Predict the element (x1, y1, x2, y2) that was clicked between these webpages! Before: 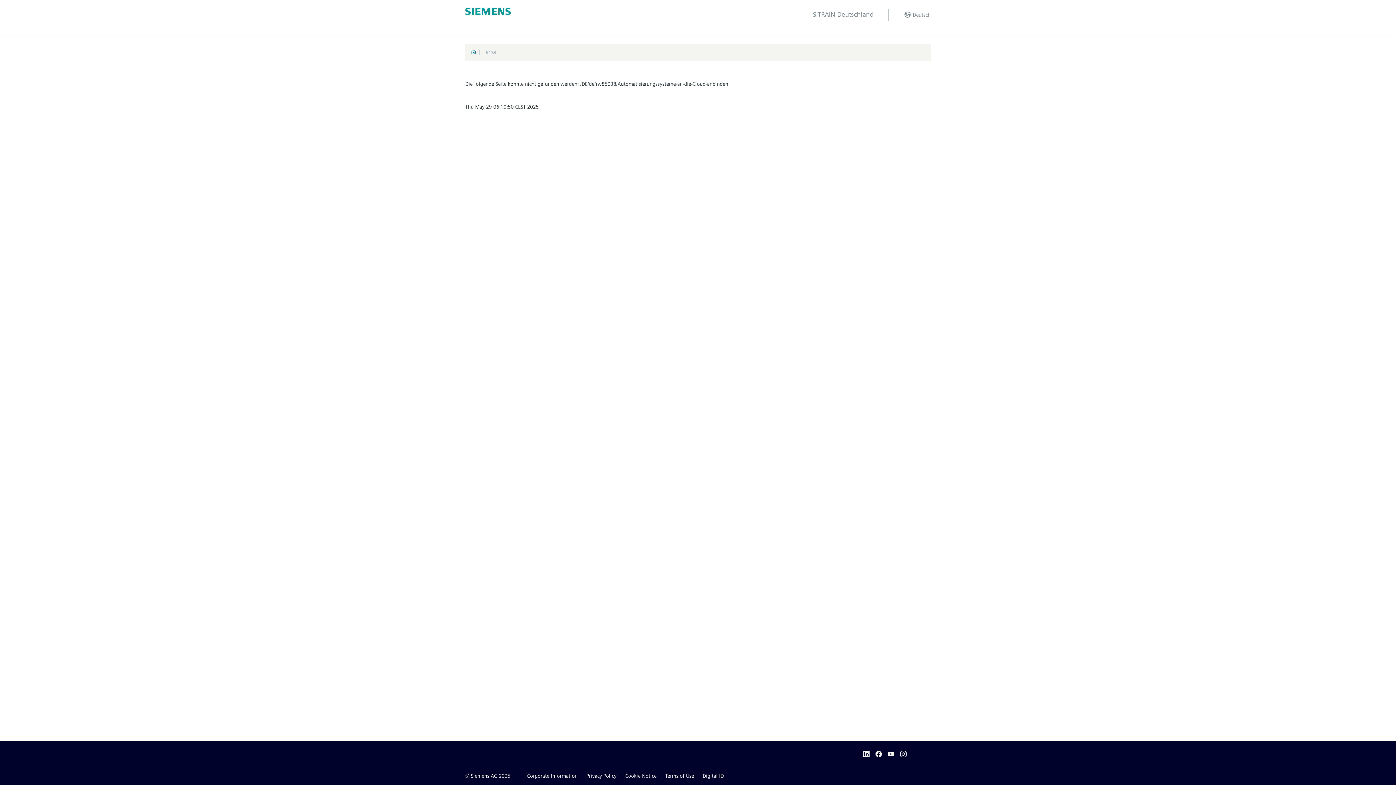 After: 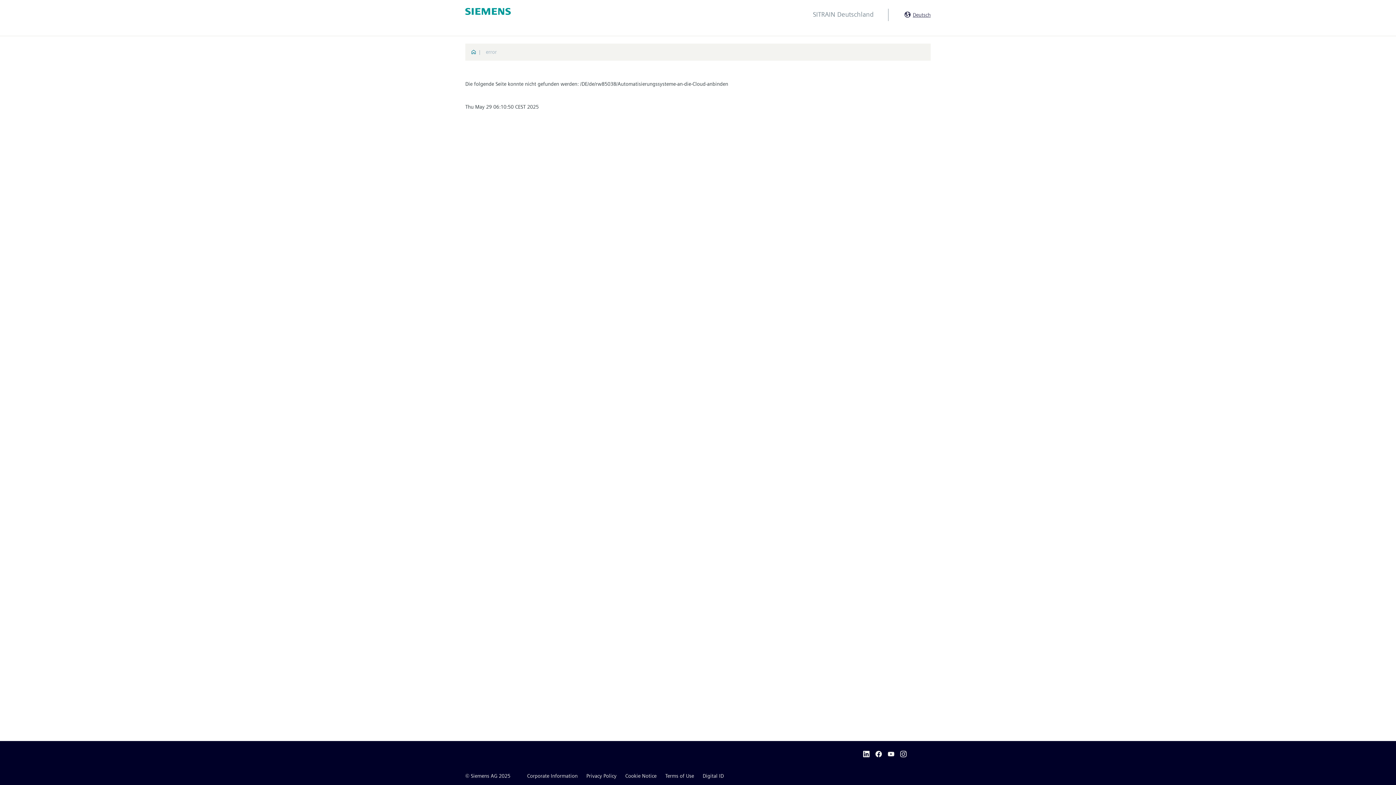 Action: label: Deutsch bbox: (904, 10, 930, 19)